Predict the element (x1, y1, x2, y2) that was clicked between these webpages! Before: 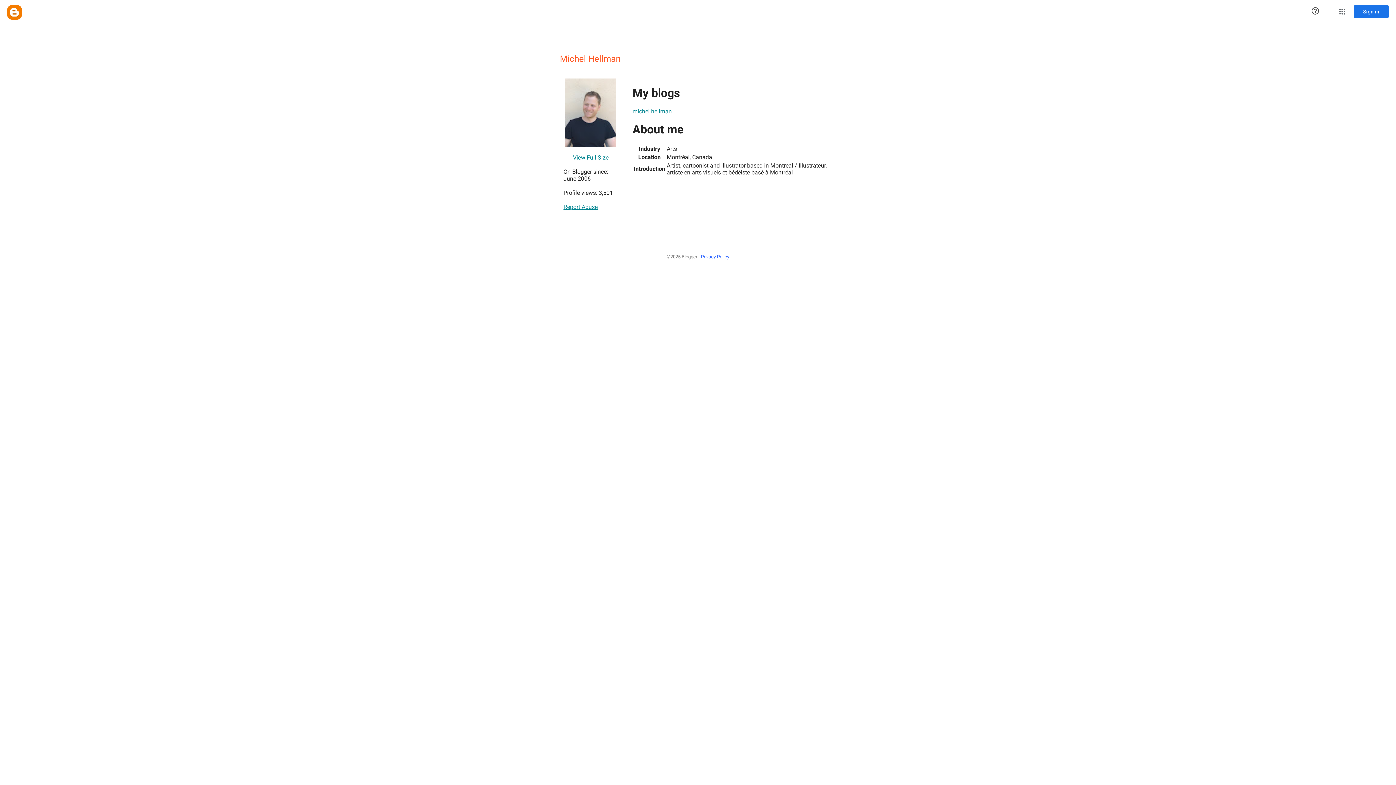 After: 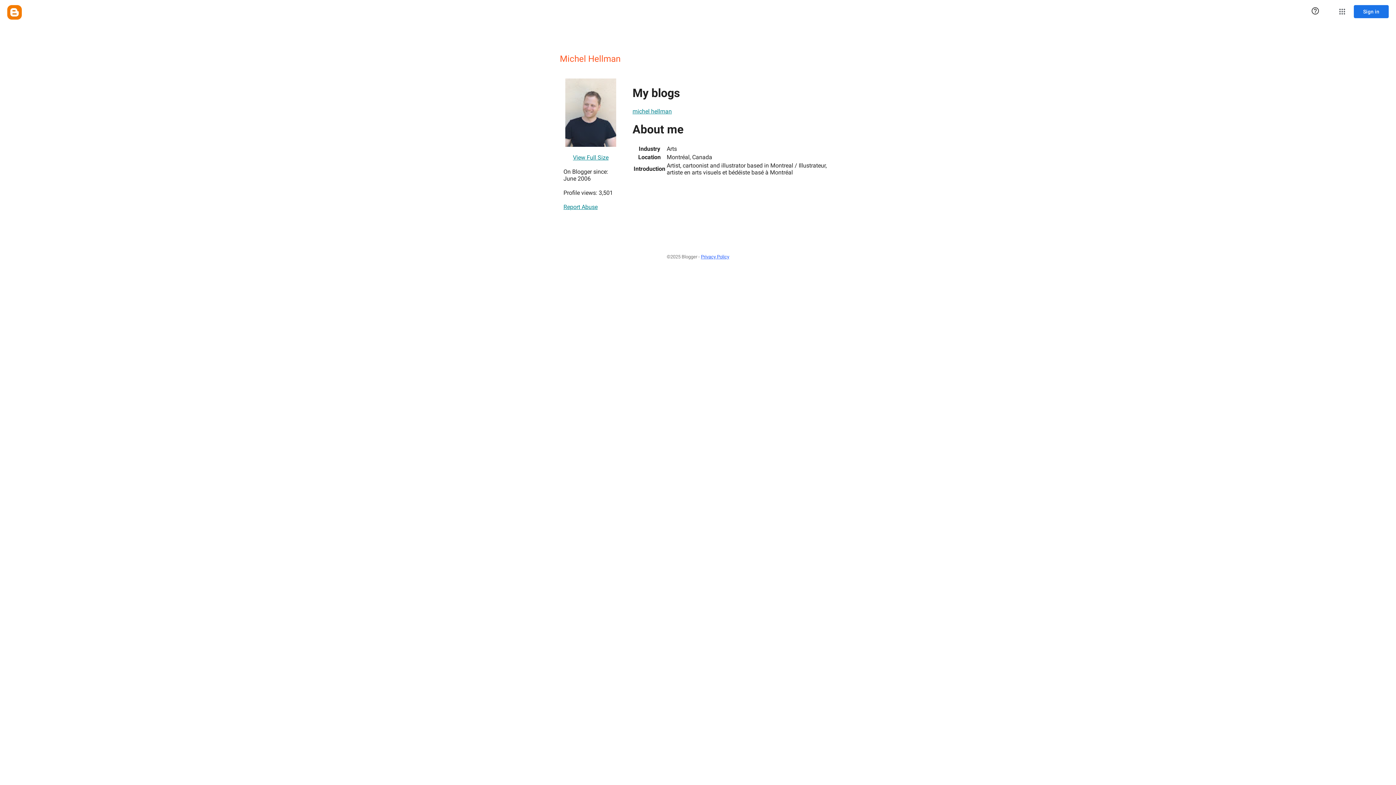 Action: label: Privacy Policy bbox: (701, 250, 729, 263)